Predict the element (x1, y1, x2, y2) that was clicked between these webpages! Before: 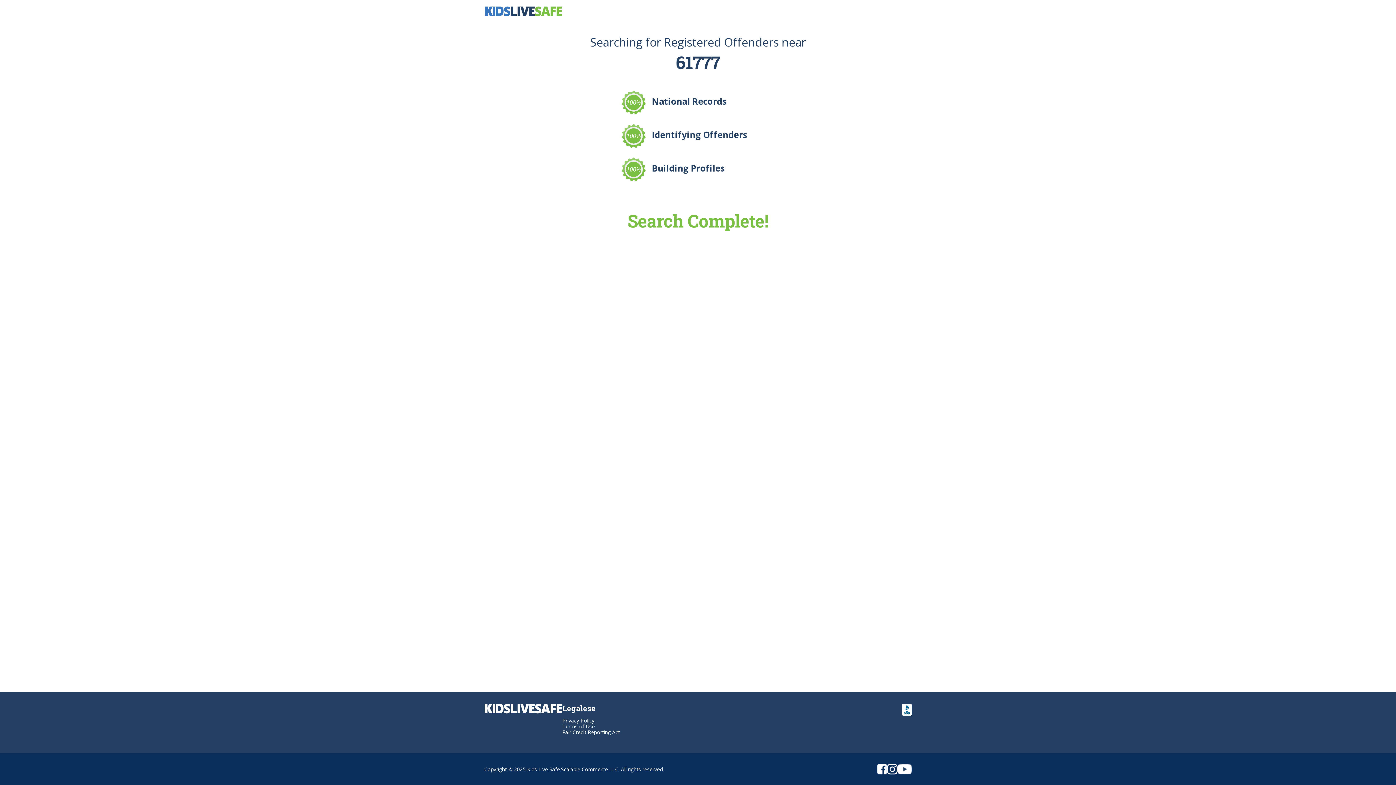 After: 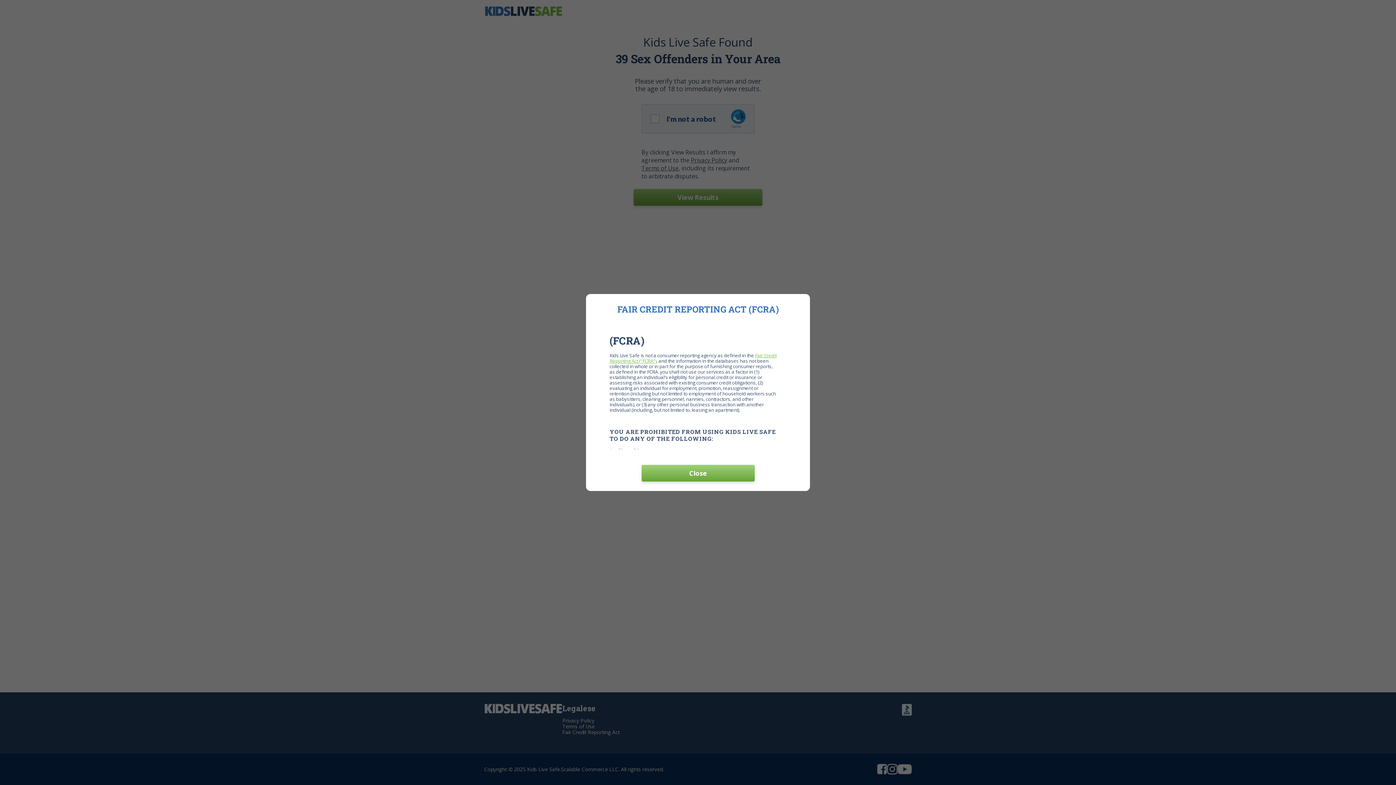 Action: bbox: (562, 729, 620, 736) label: Fair Credit Reporting Act